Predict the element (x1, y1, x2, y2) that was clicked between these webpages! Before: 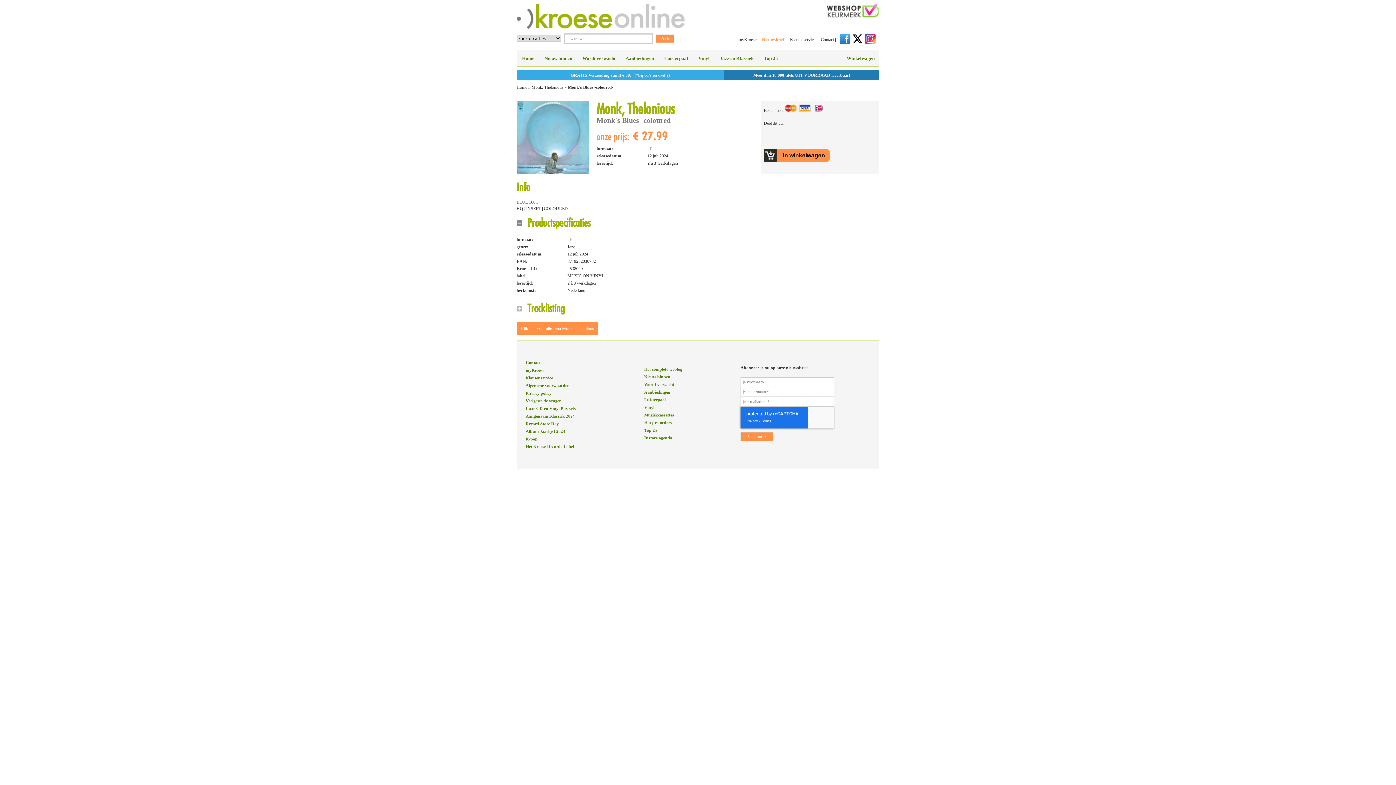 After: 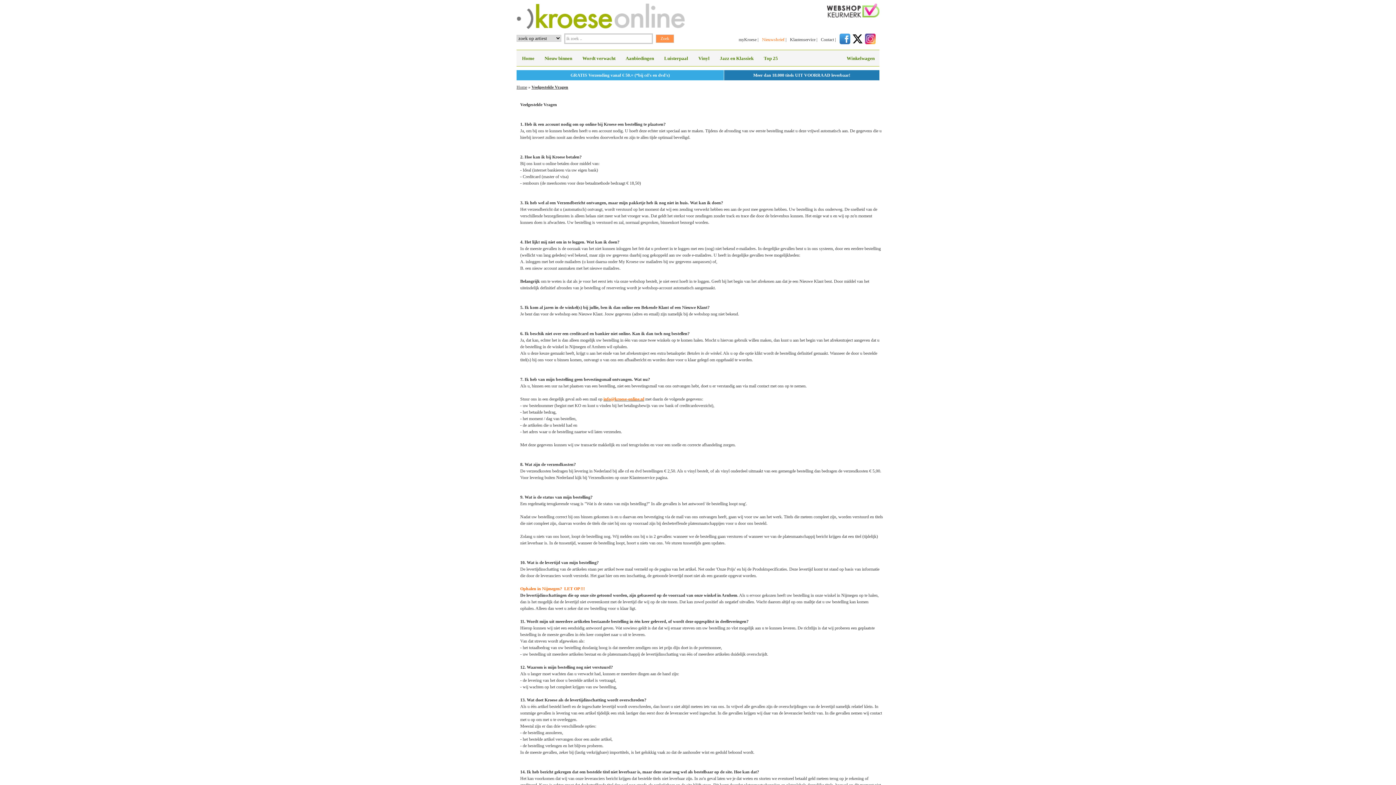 Action: label: Veelgestelde vragen bbox: (525, 398, 561, 403)